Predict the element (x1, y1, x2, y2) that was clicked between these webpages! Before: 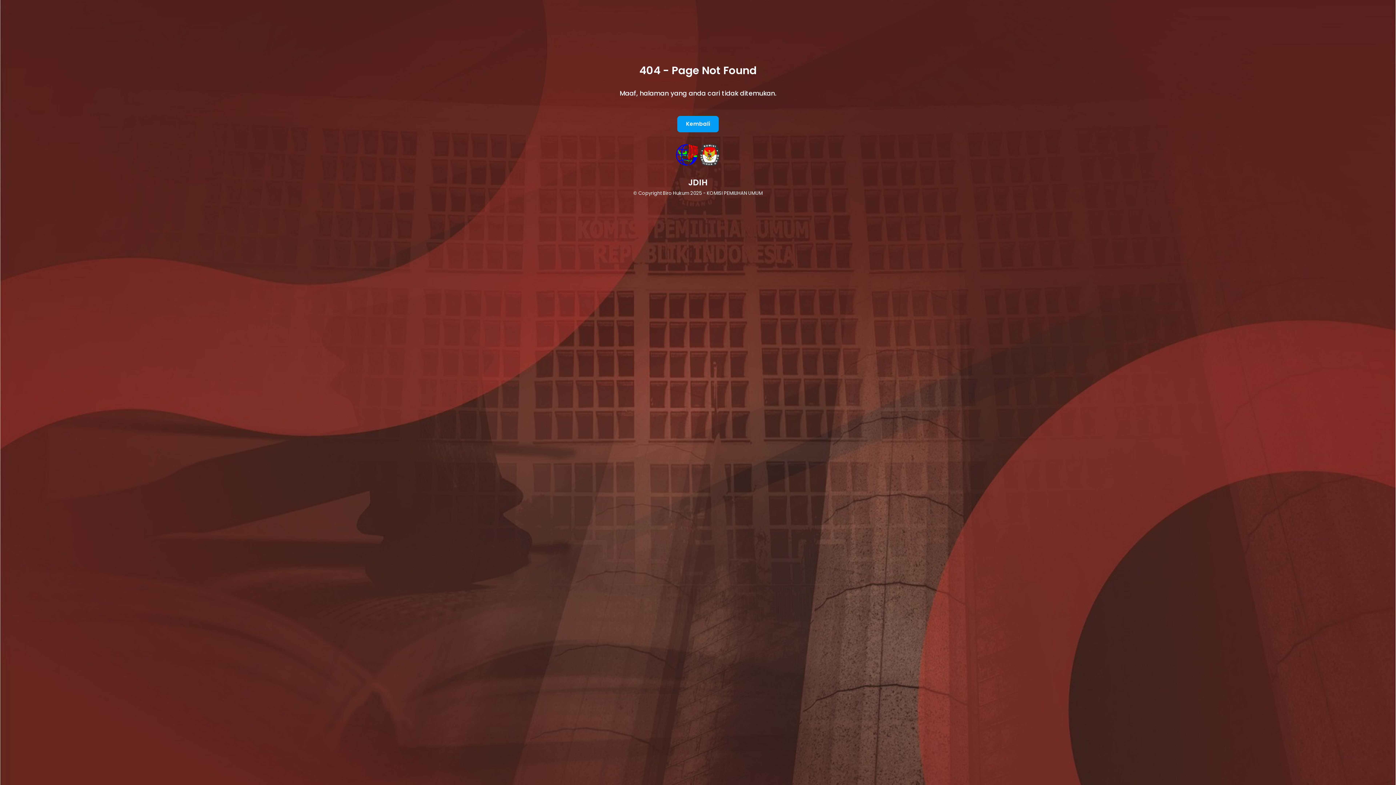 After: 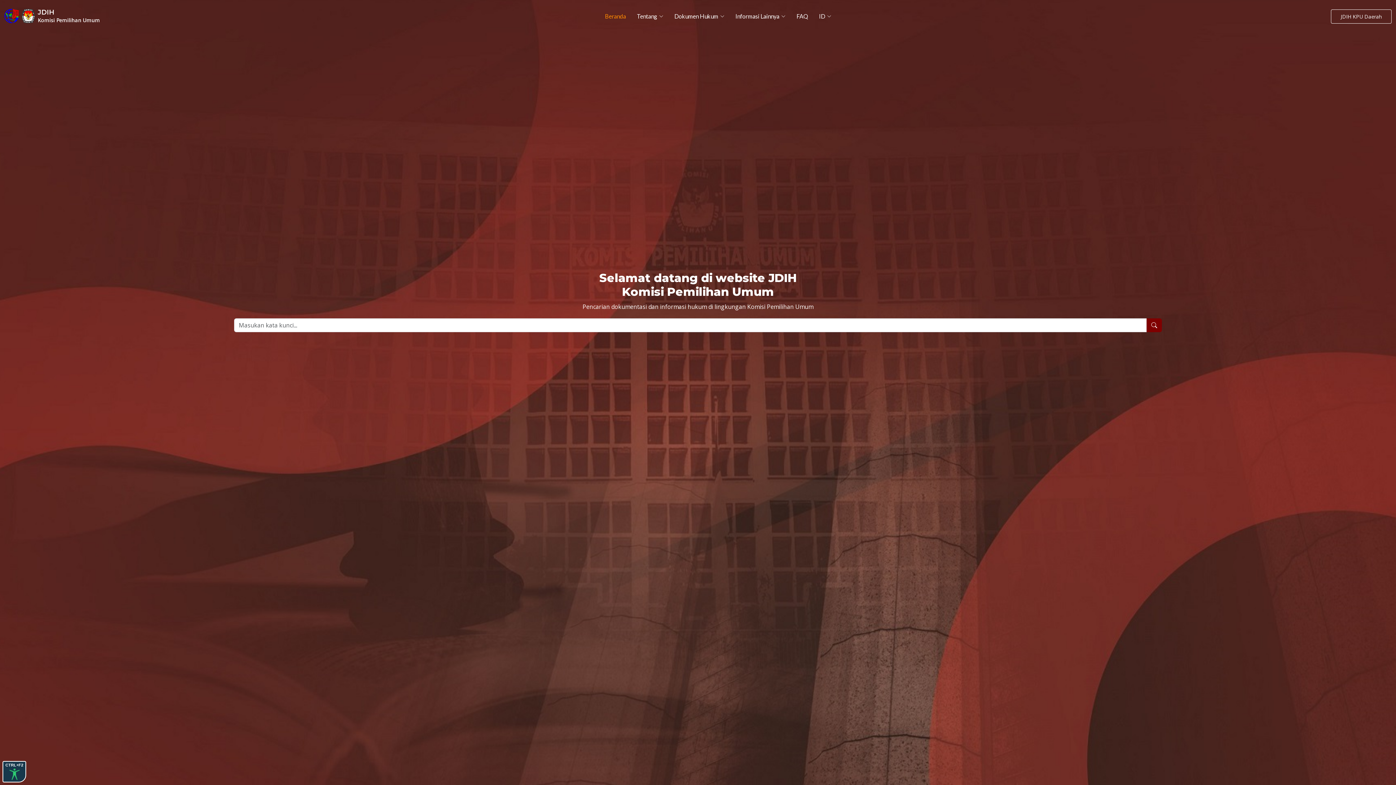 Action: bbox: (677, 115, 718, 132) label: Kembali